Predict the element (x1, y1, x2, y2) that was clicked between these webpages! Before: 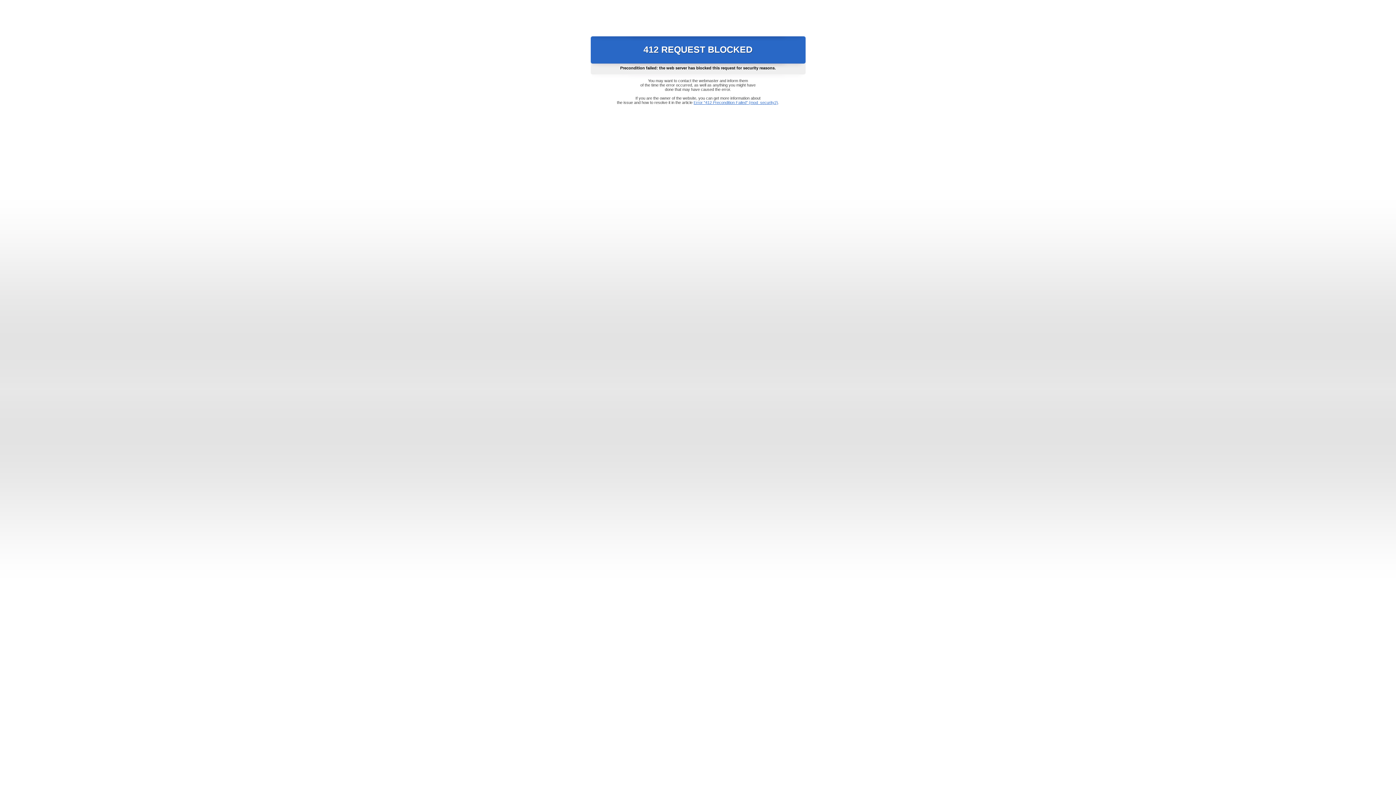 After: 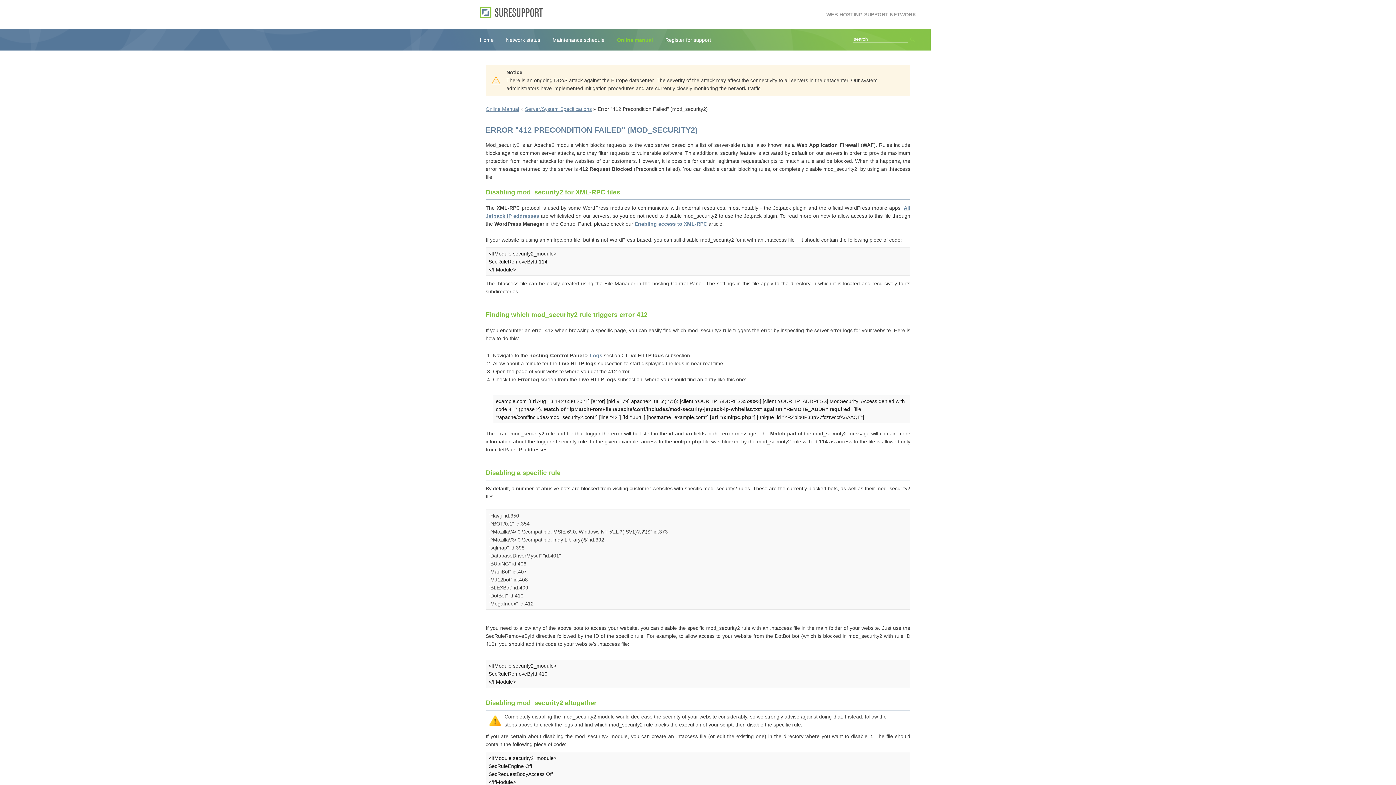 Action: bbox: (693, 100, 778, 104) label: Error "412 Precondition Failed" (mod_security2)